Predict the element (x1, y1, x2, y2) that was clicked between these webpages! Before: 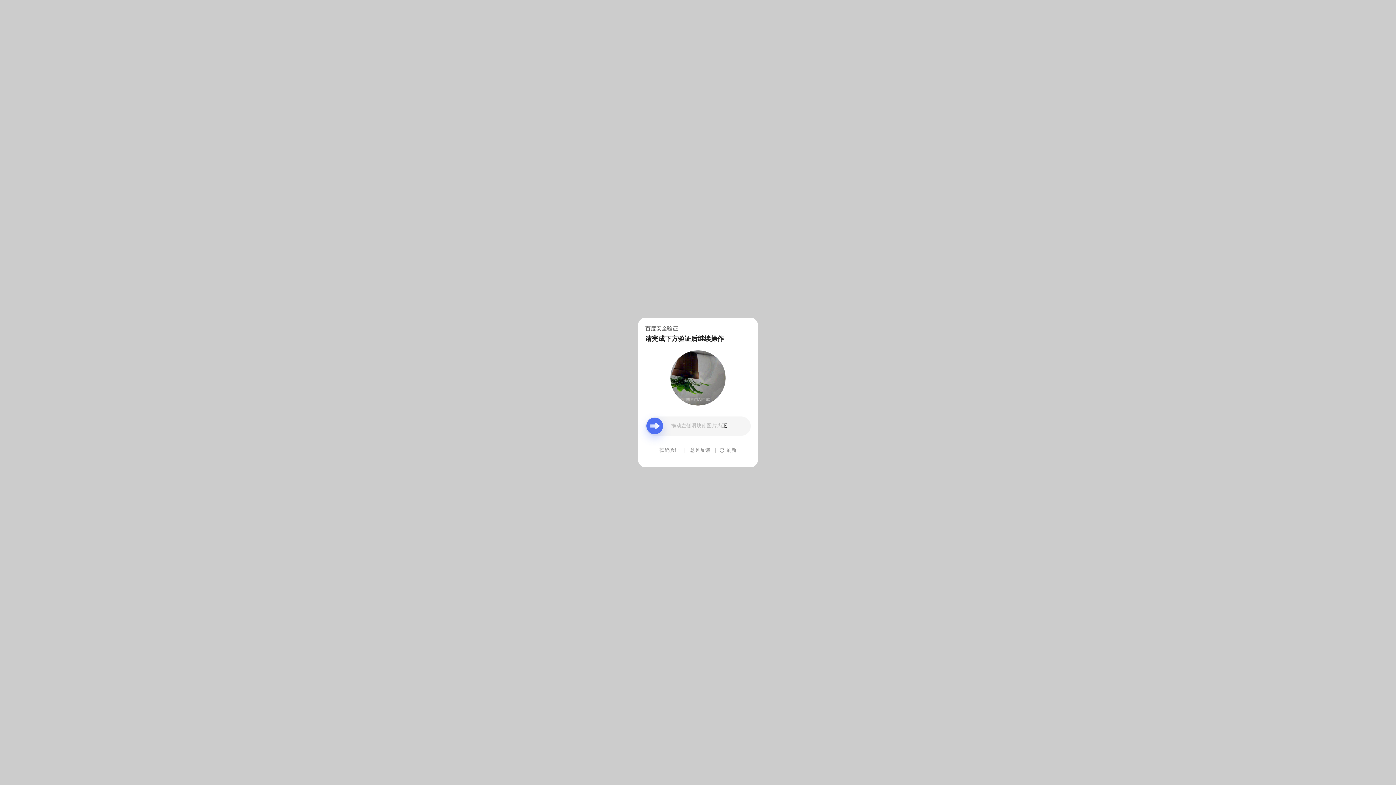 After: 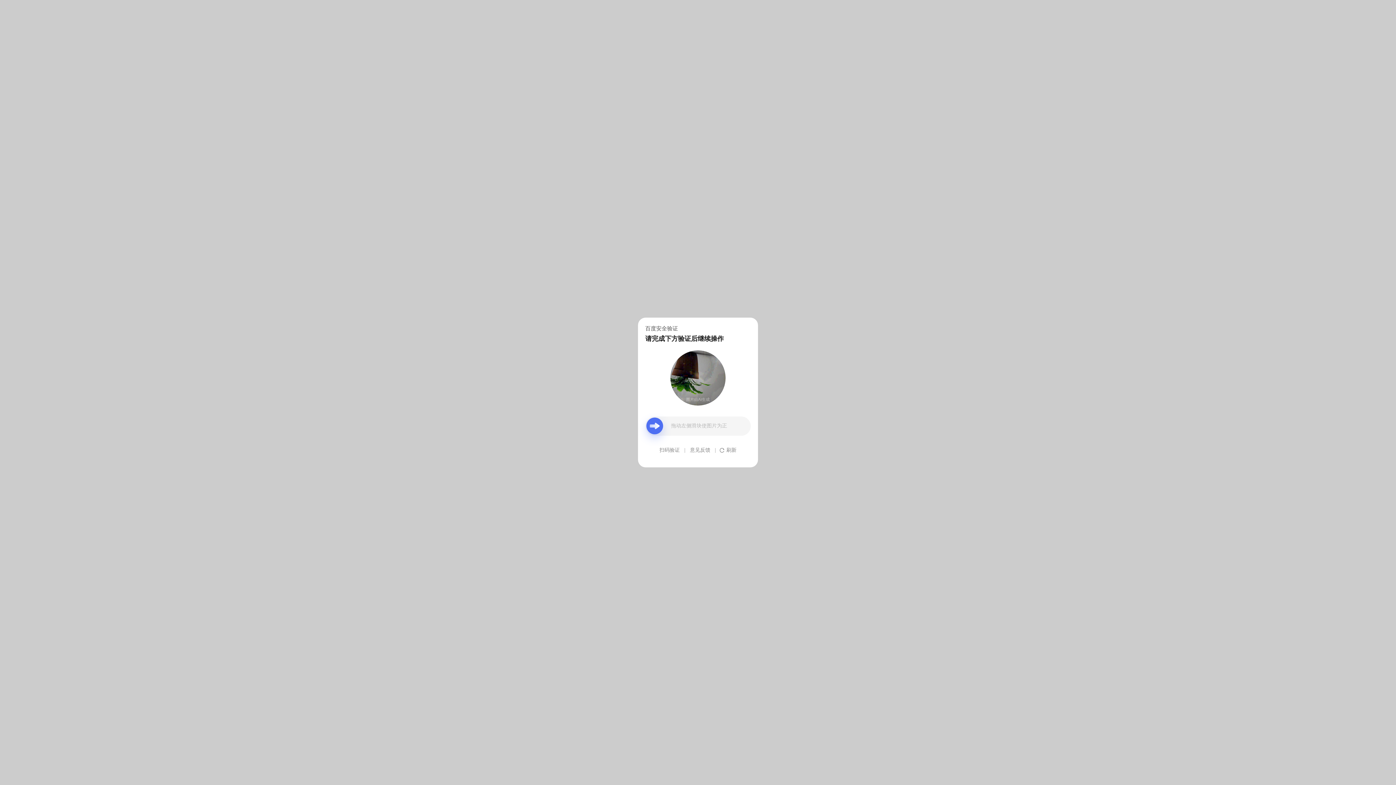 Action: bbox: (690, 439, 710, 461) label: 意见反馈